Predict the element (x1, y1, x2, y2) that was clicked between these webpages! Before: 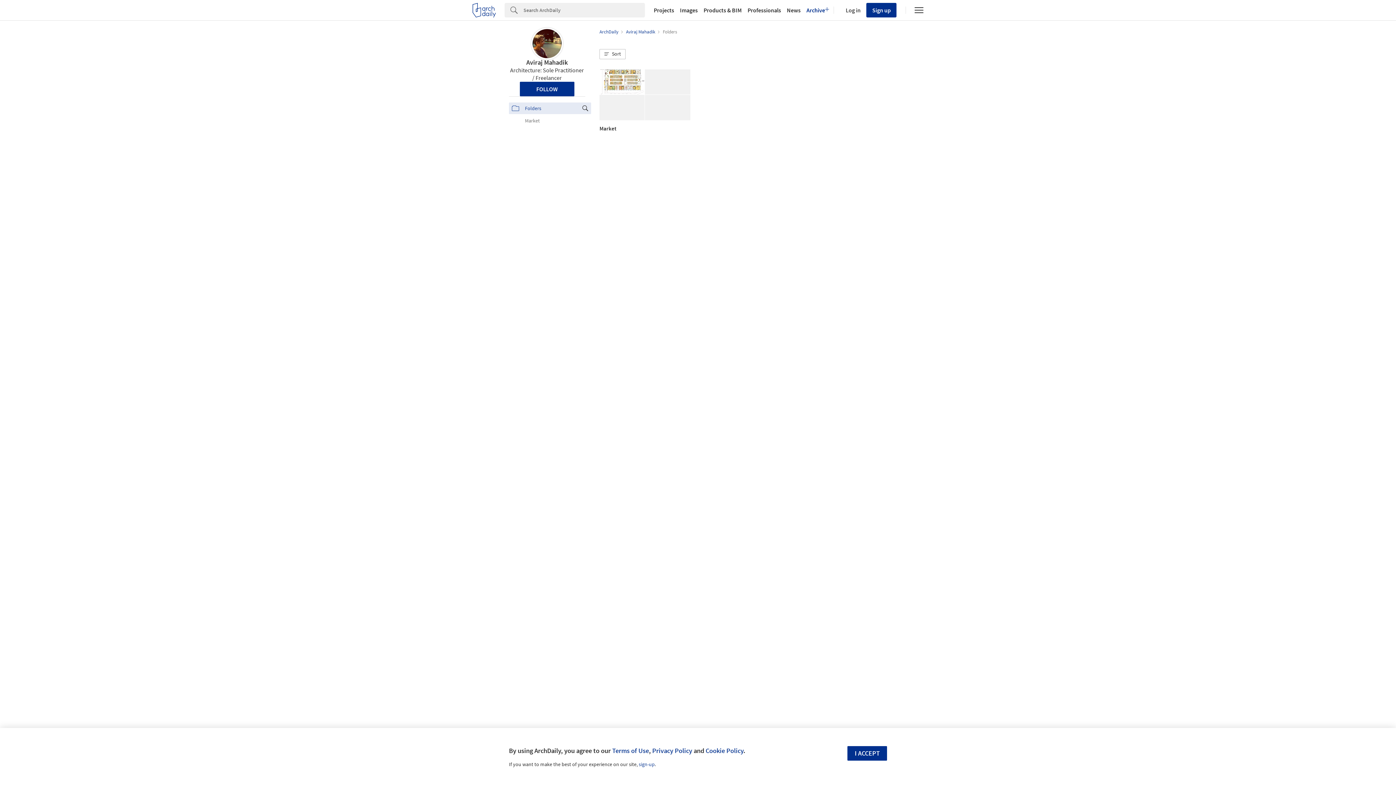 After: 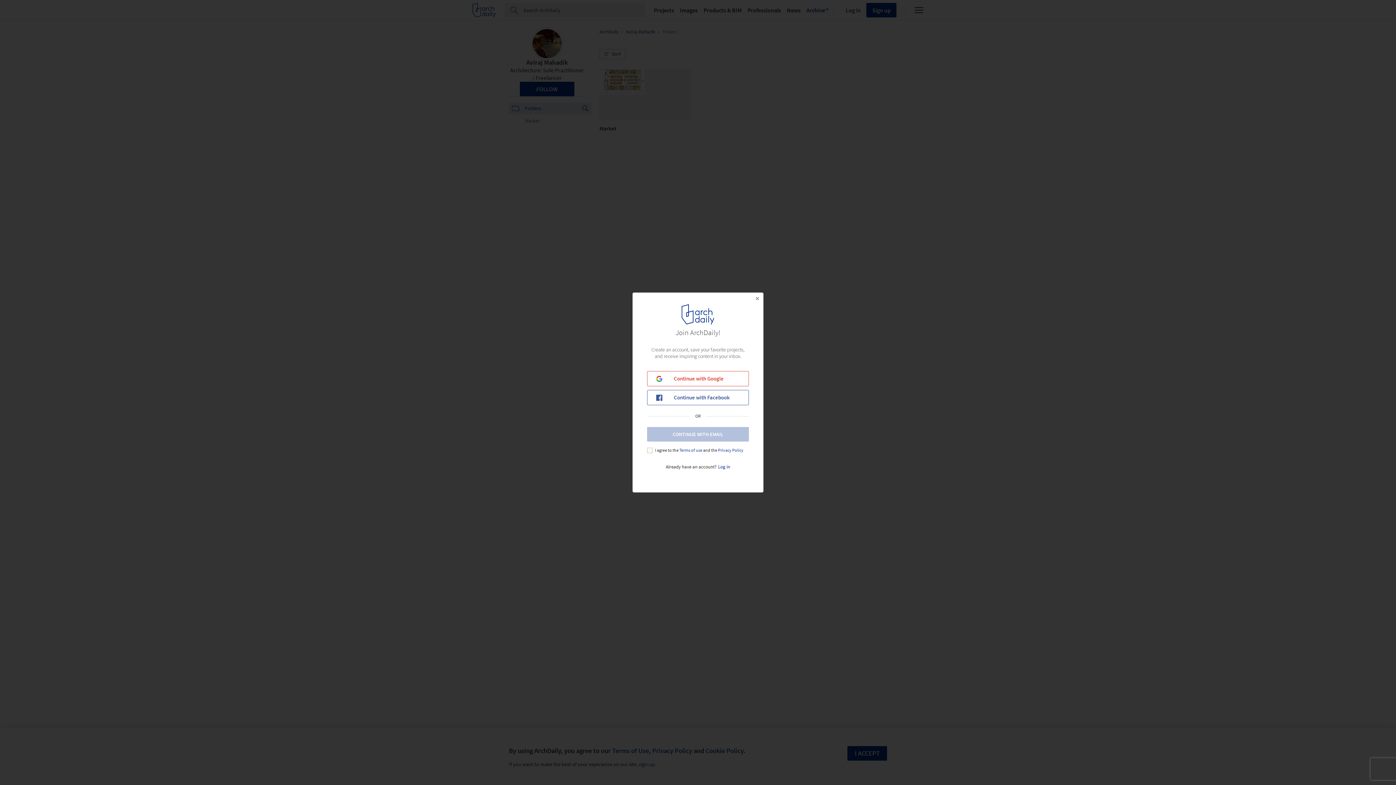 Action: bbox: (519, 81, 574, 96) label: FOLLOW